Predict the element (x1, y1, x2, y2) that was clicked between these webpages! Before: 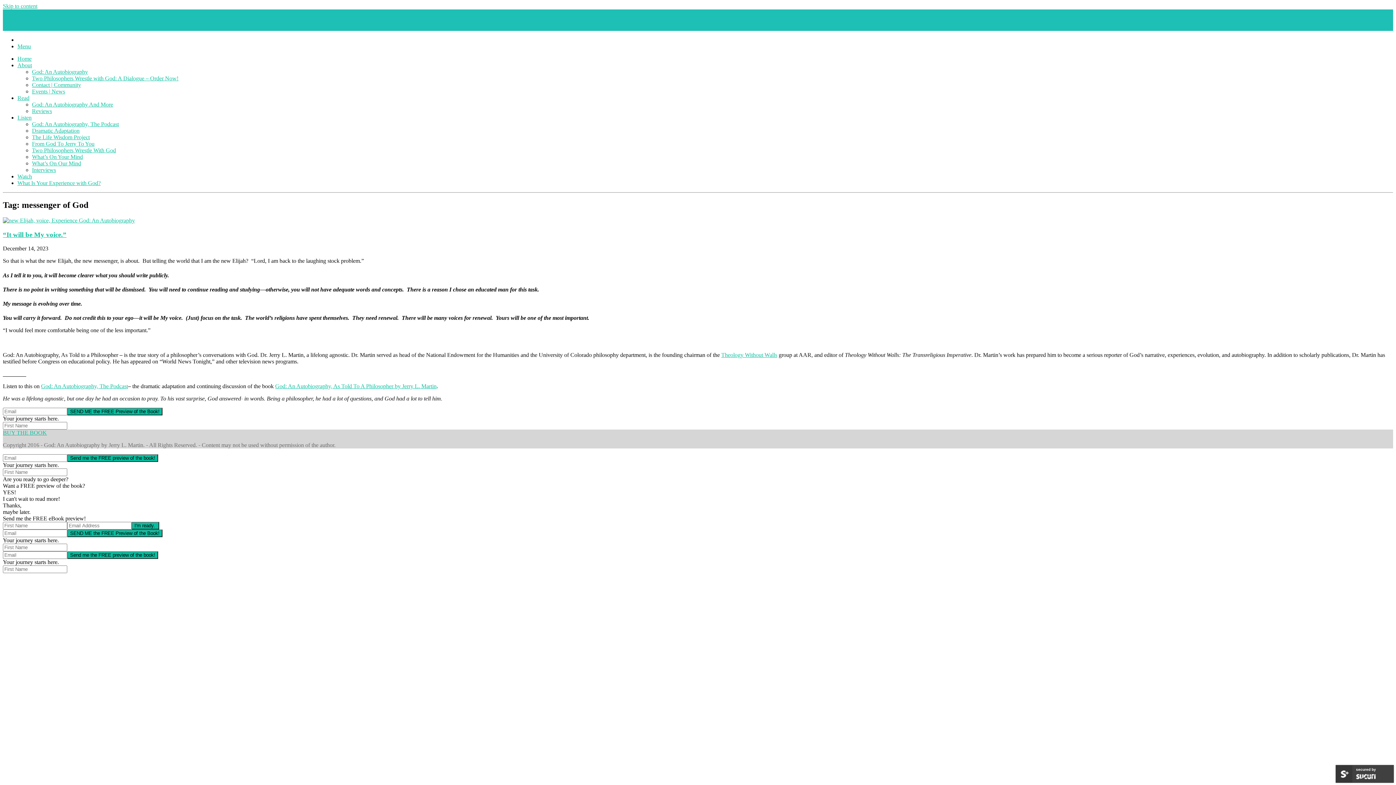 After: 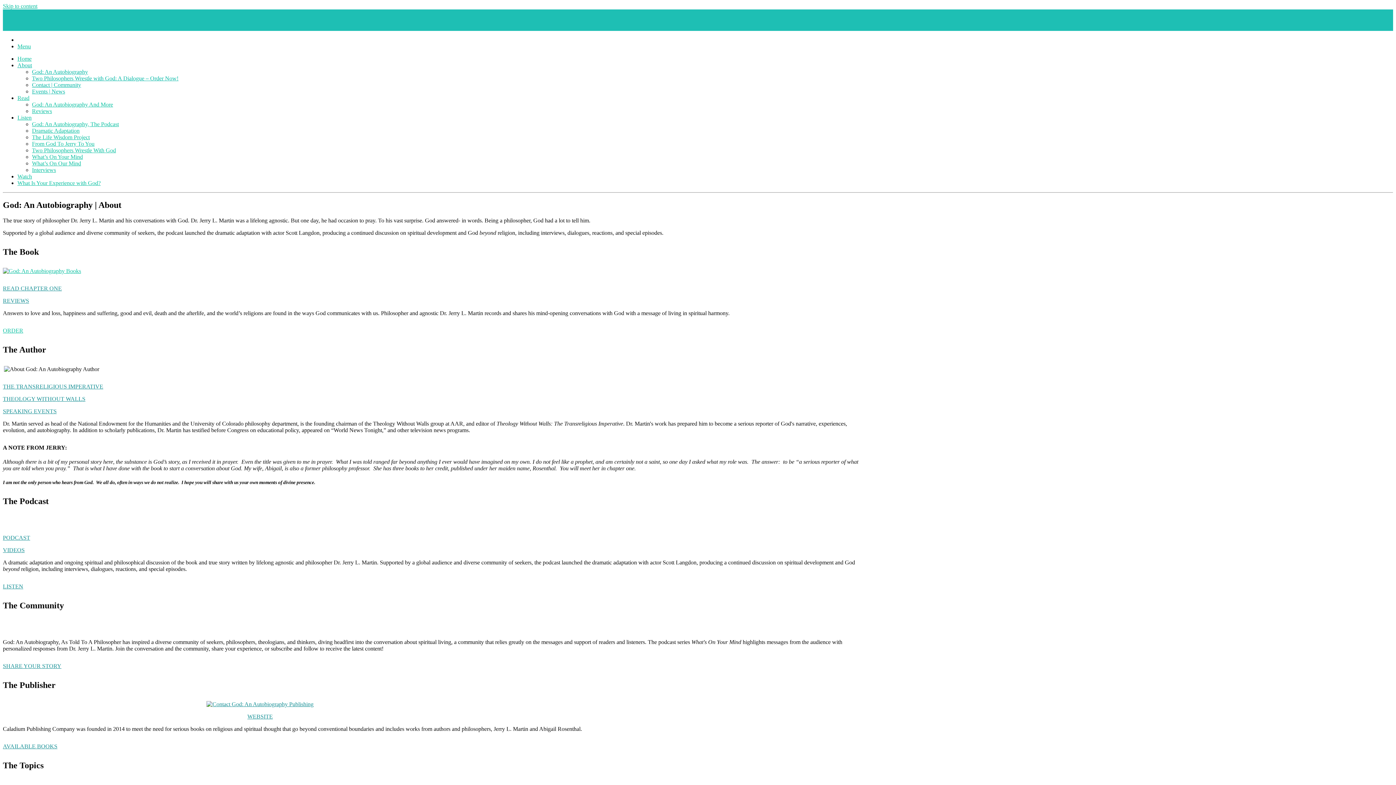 Action: bbox: (17, 62, 32, 68) label: About